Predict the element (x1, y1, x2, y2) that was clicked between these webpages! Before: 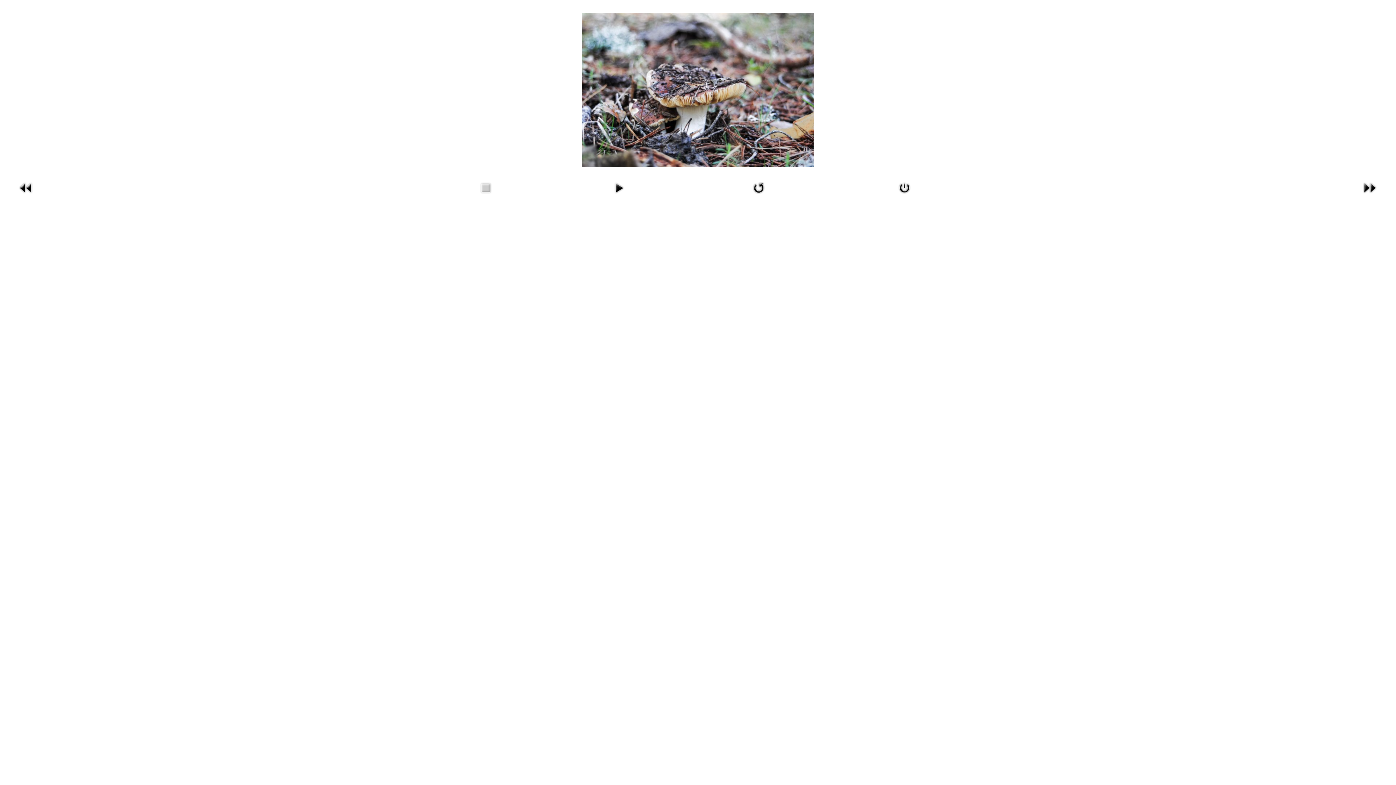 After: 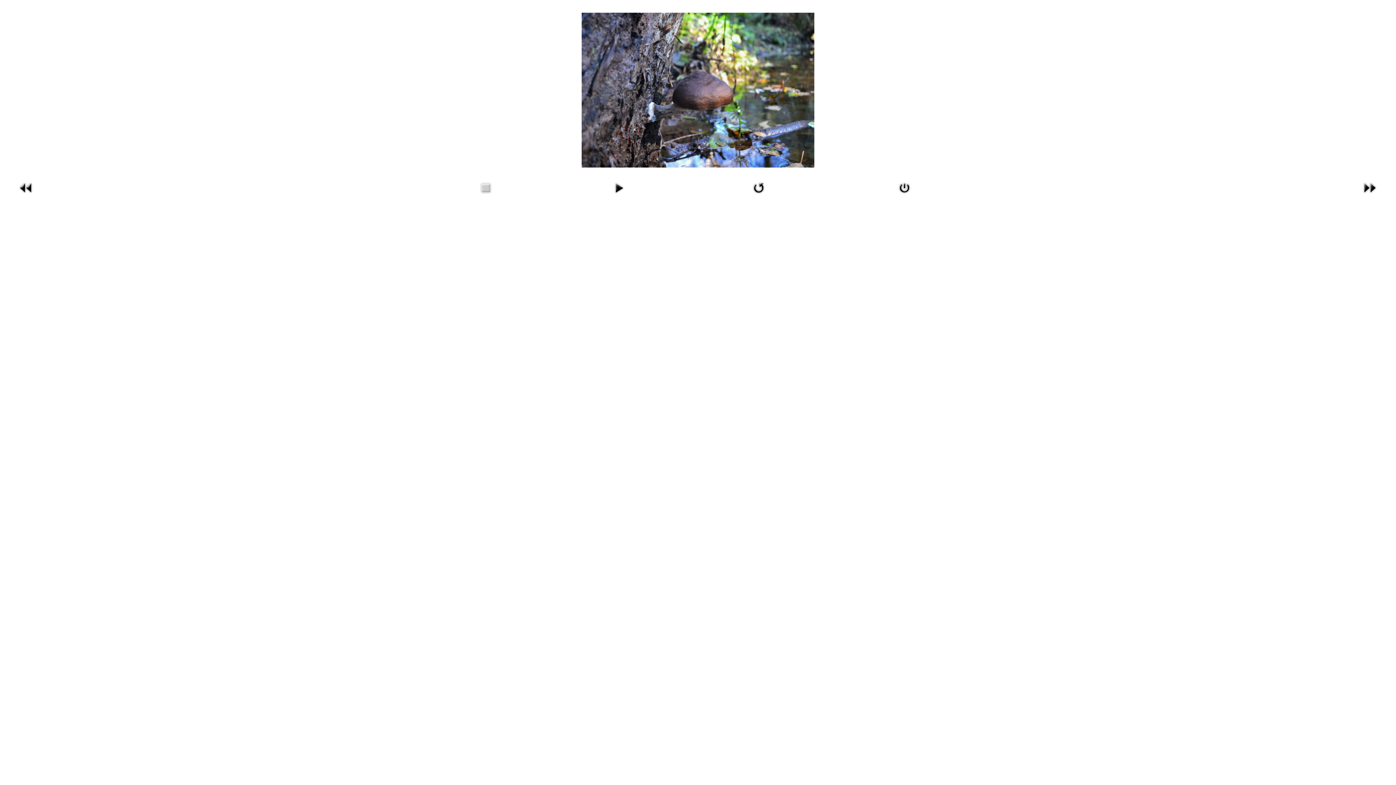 Action: bbox: (17, 191, 34, 197)